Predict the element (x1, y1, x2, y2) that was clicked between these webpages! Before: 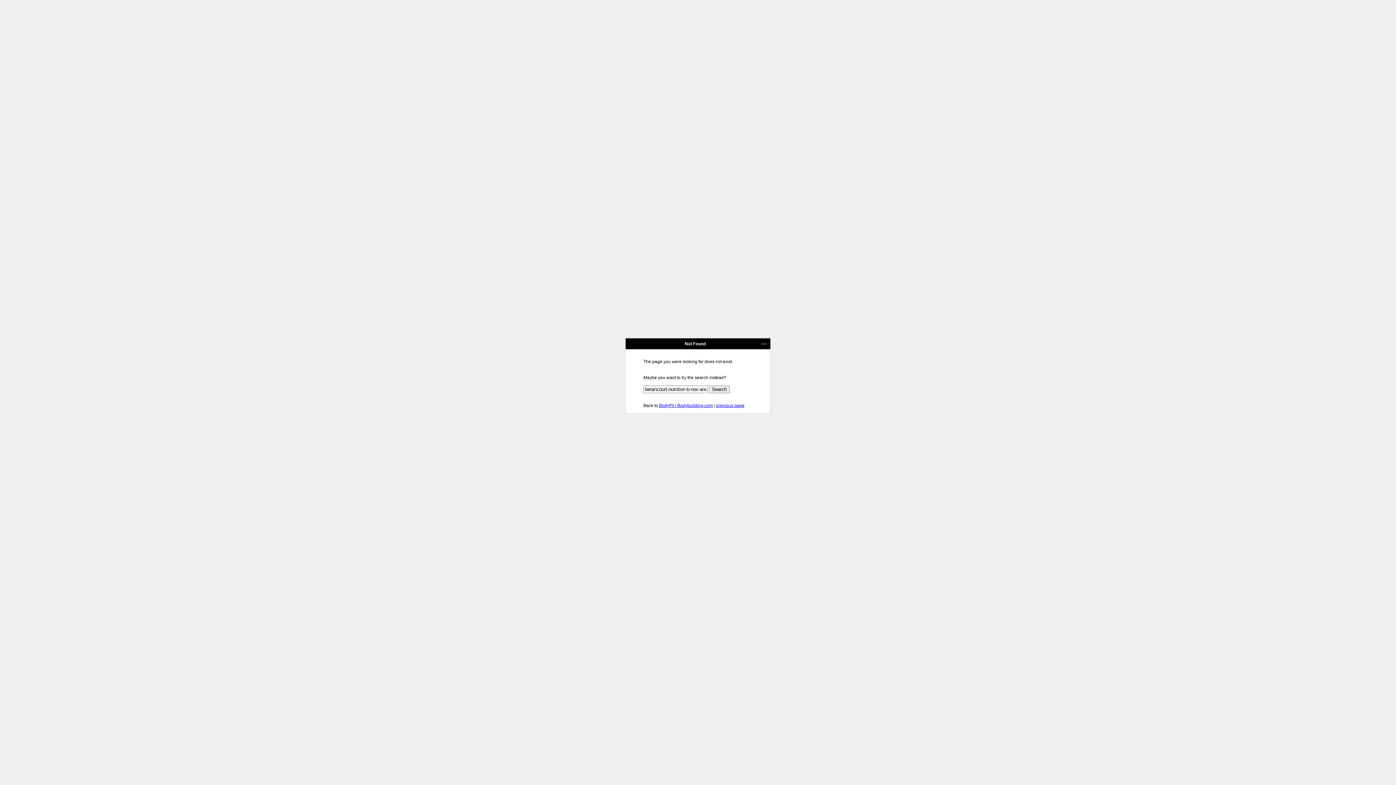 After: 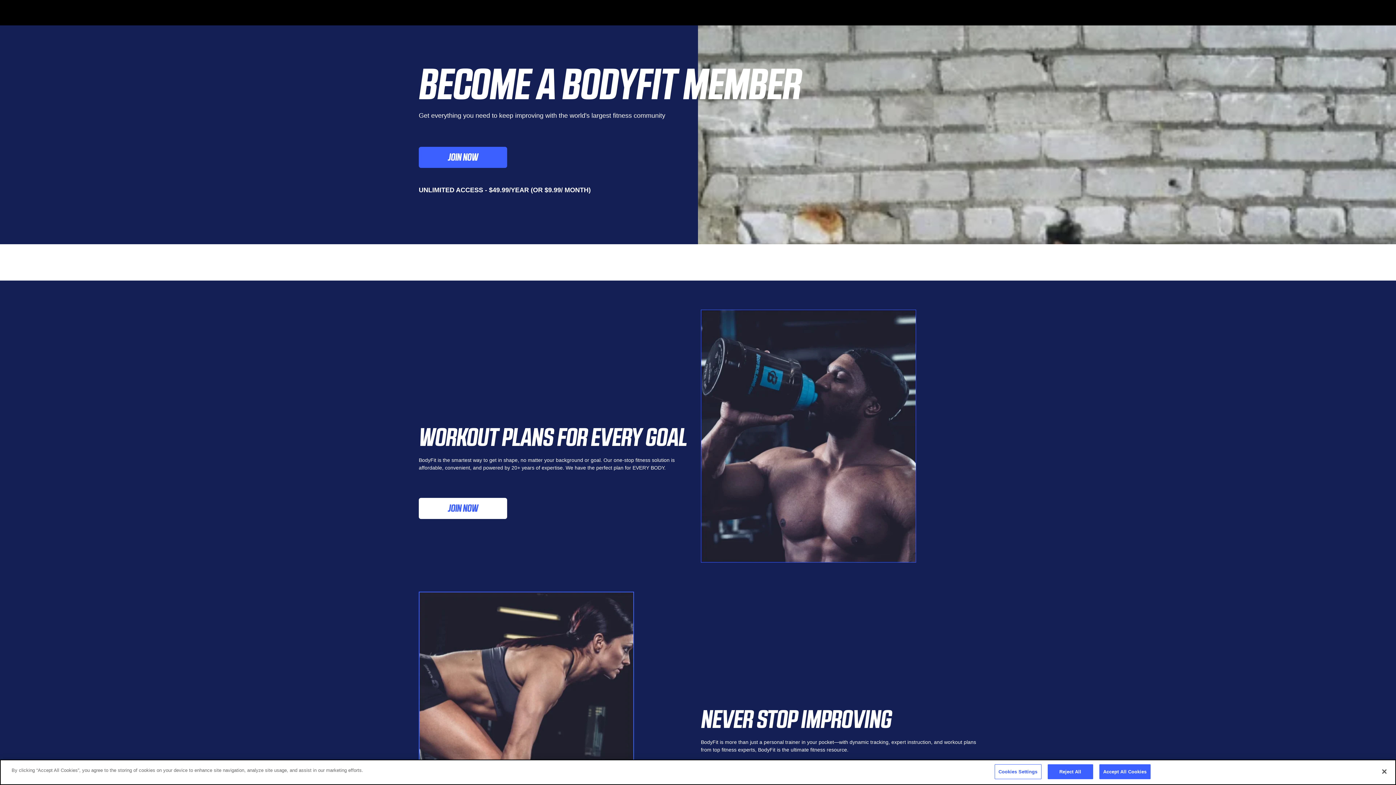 Action: label: BodyFit | Bodybuilding.com bbox: (659, 403, 713, 408)